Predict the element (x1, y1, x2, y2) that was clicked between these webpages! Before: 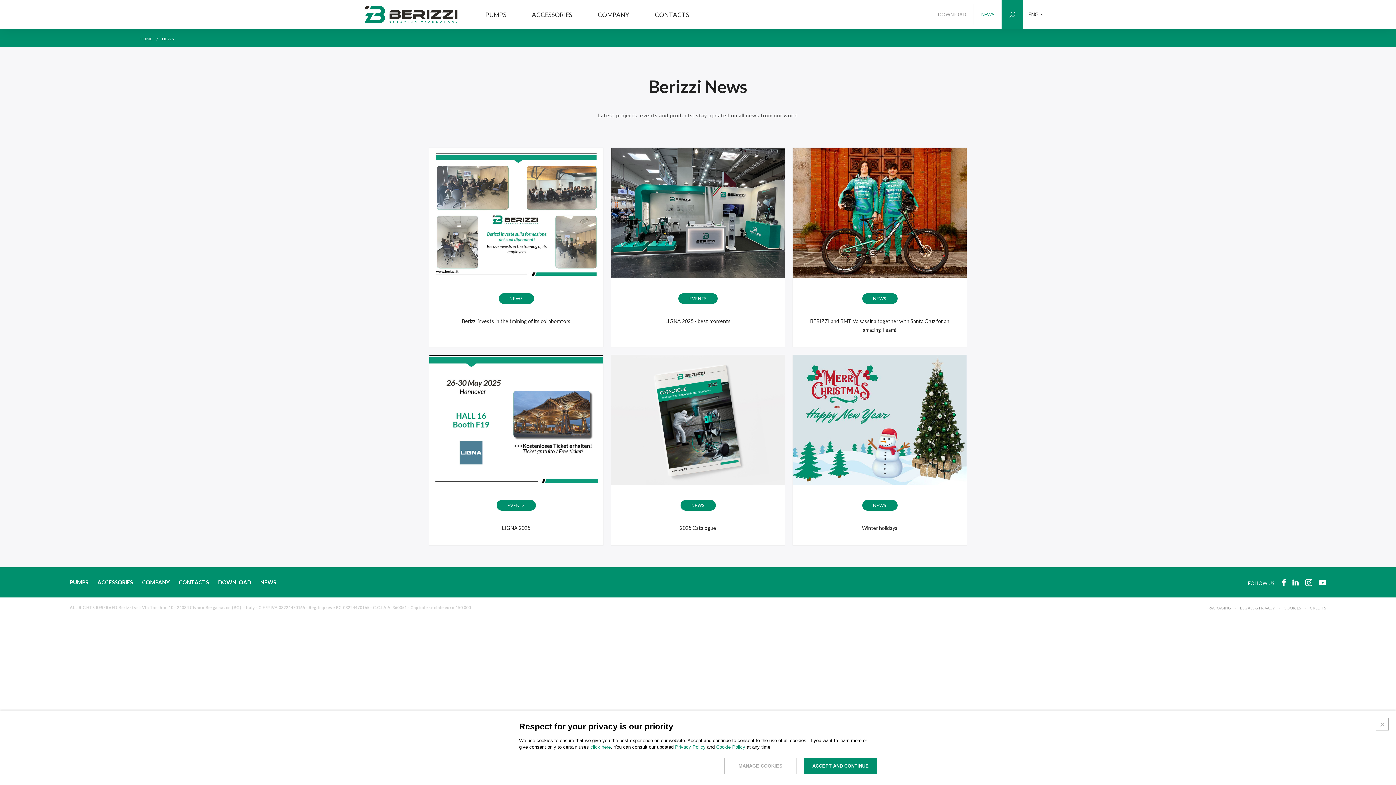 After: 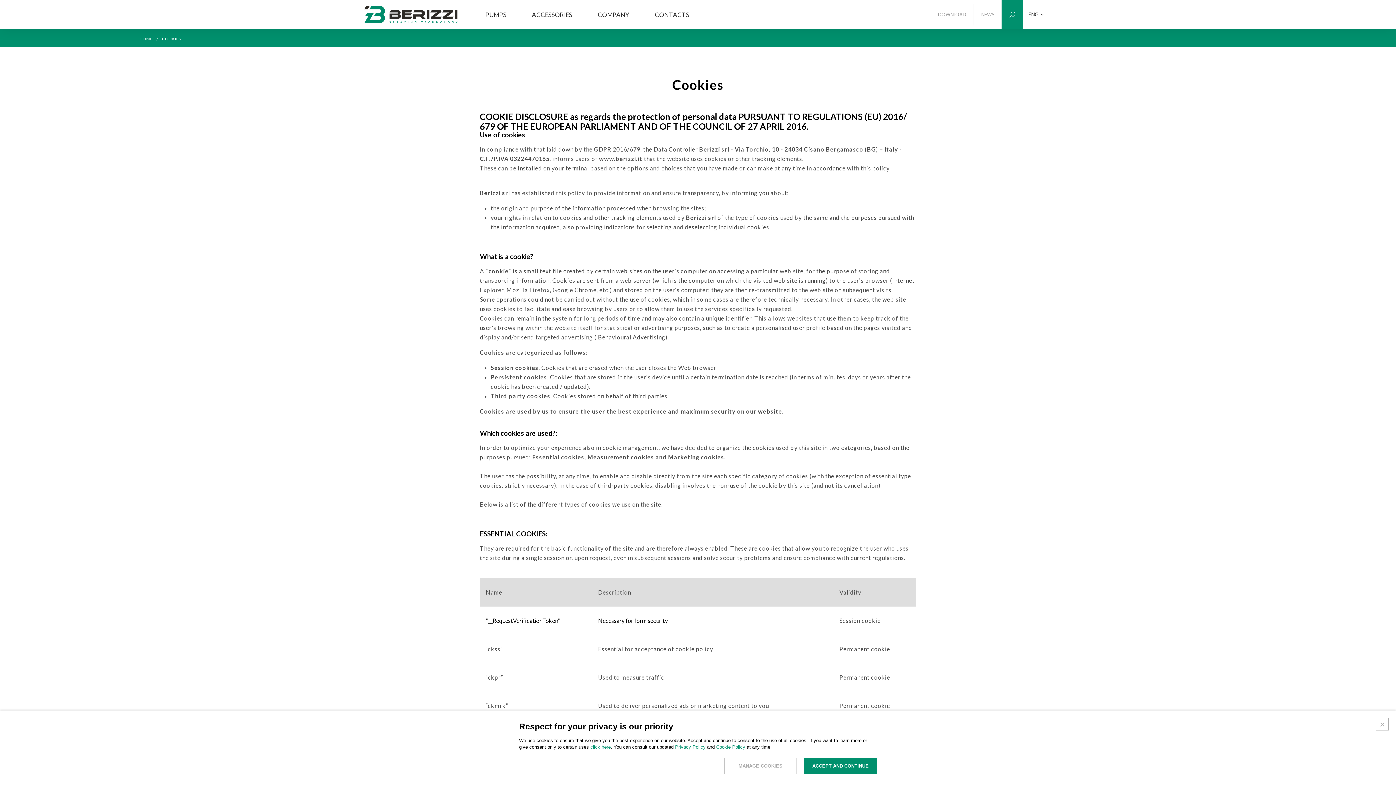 Action: bbox: (716, 744, 745, 750) label: Cookie Policy